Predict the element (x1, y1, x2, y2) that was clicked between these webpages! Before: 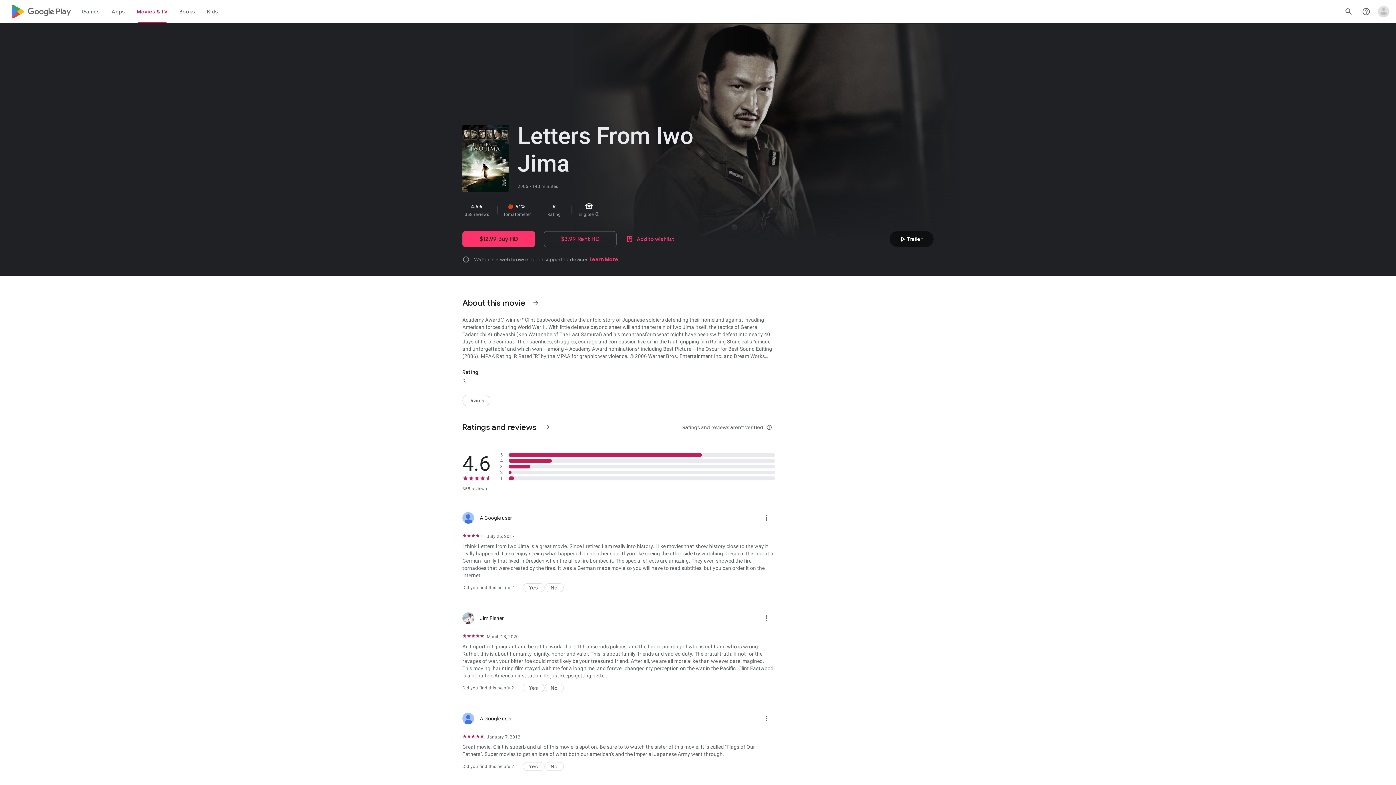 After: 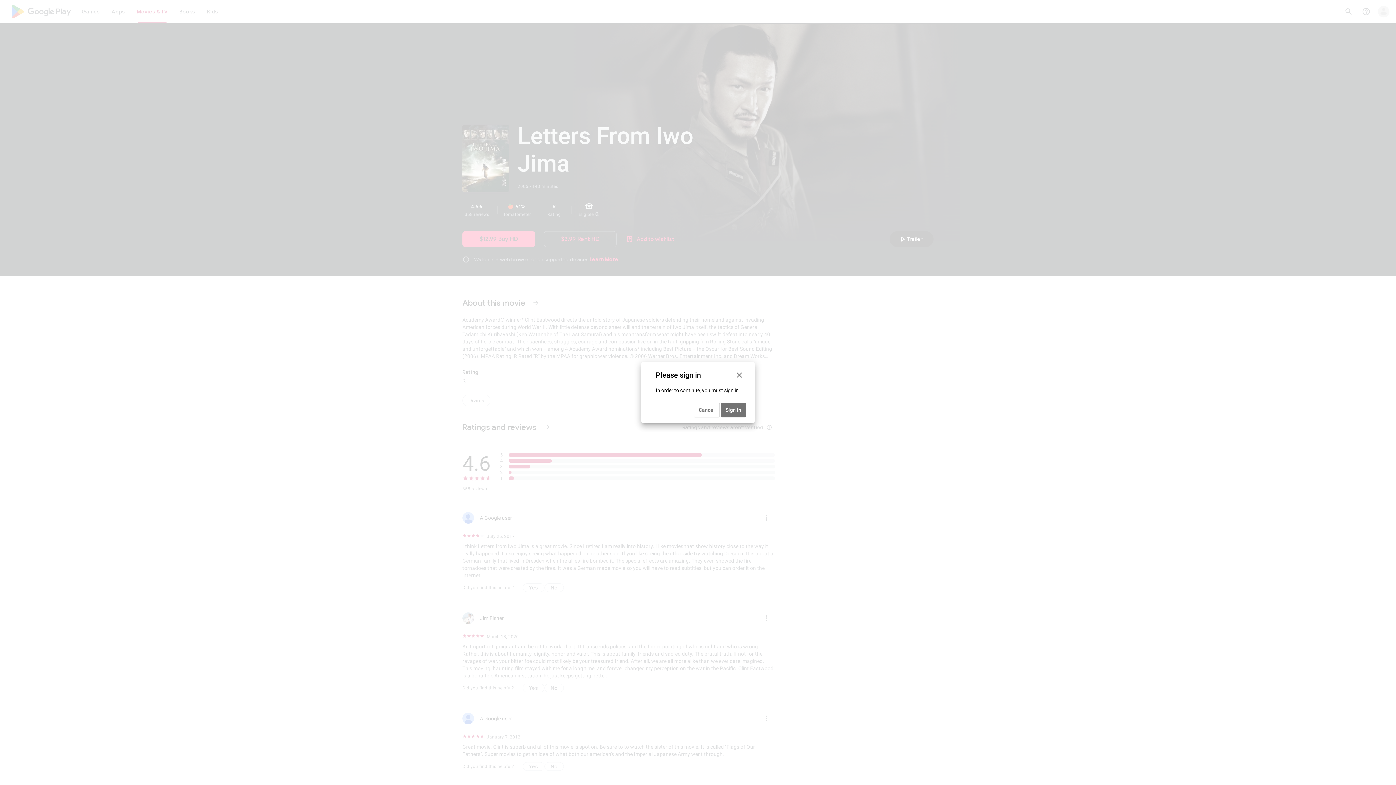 Action: bbox: (544, 231, 616, 247) label: $3.99 Rent HD